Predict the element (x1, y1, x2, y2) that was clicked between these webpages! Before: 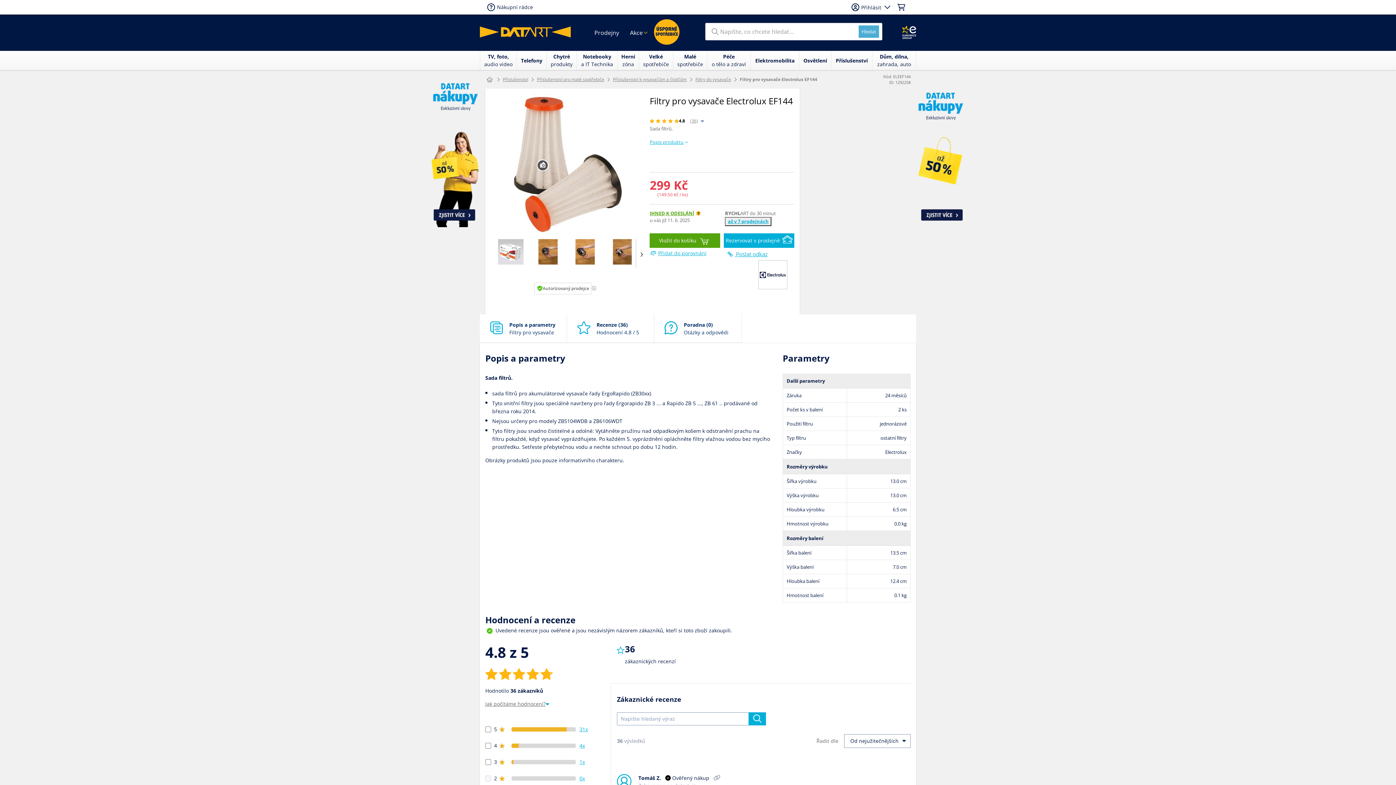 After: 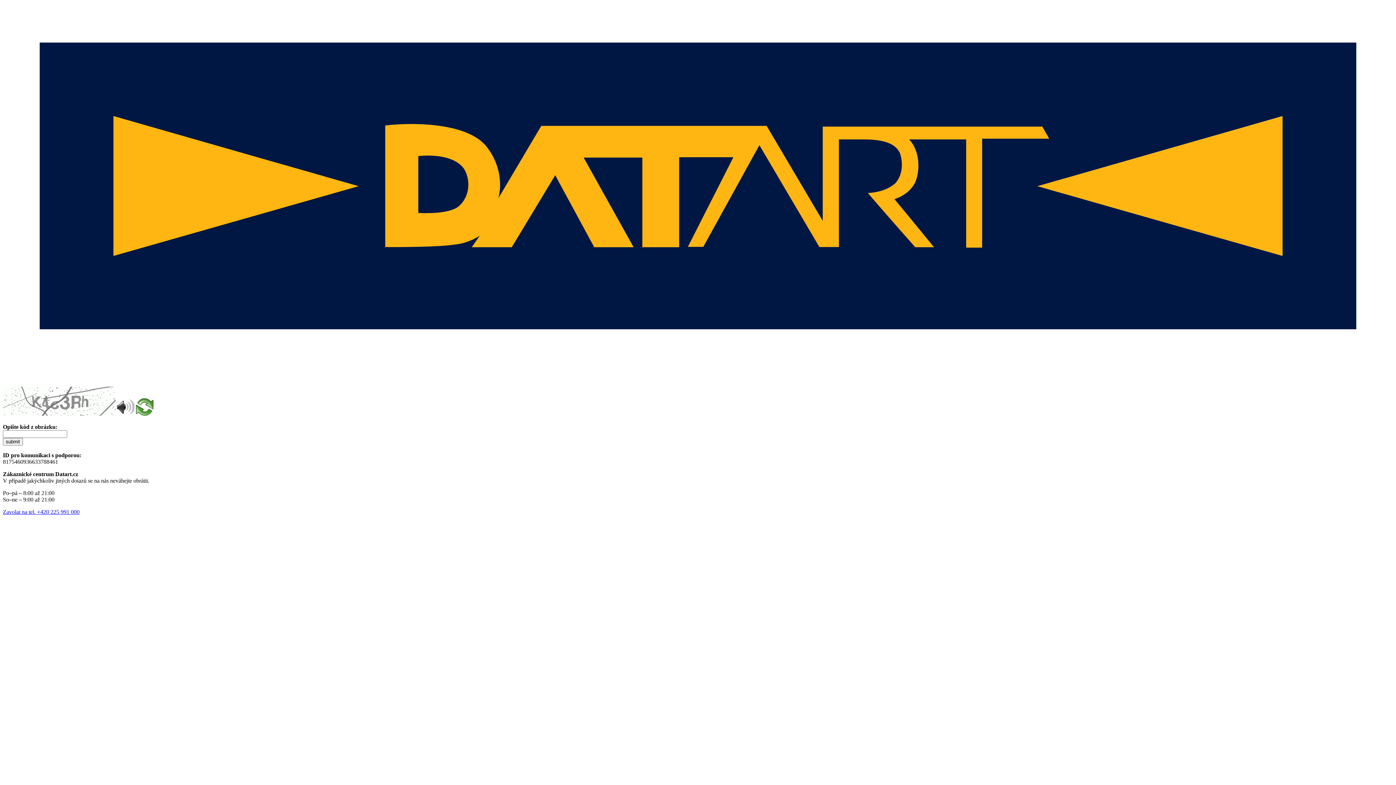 Action: bbox: (485, 0, 533, 14) label: Nákupní rádce